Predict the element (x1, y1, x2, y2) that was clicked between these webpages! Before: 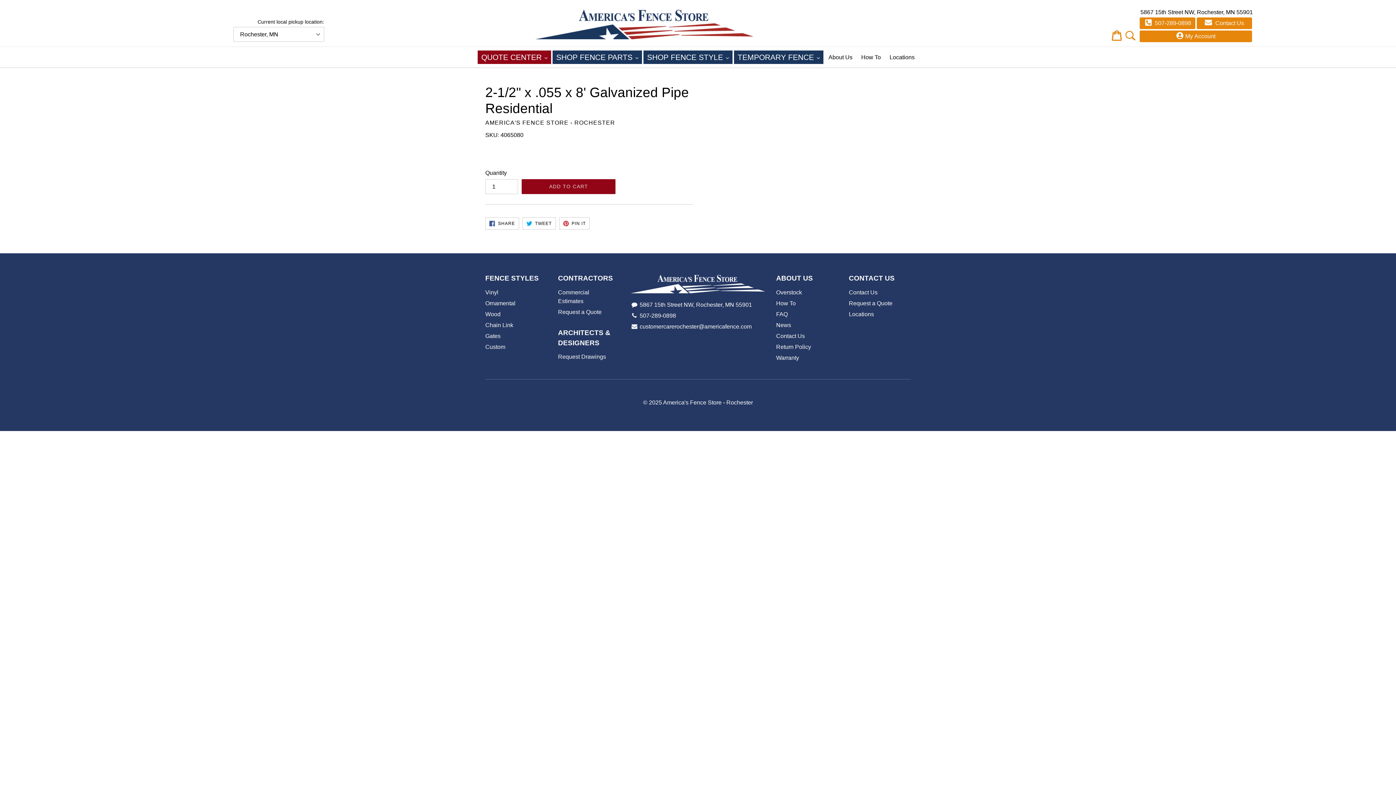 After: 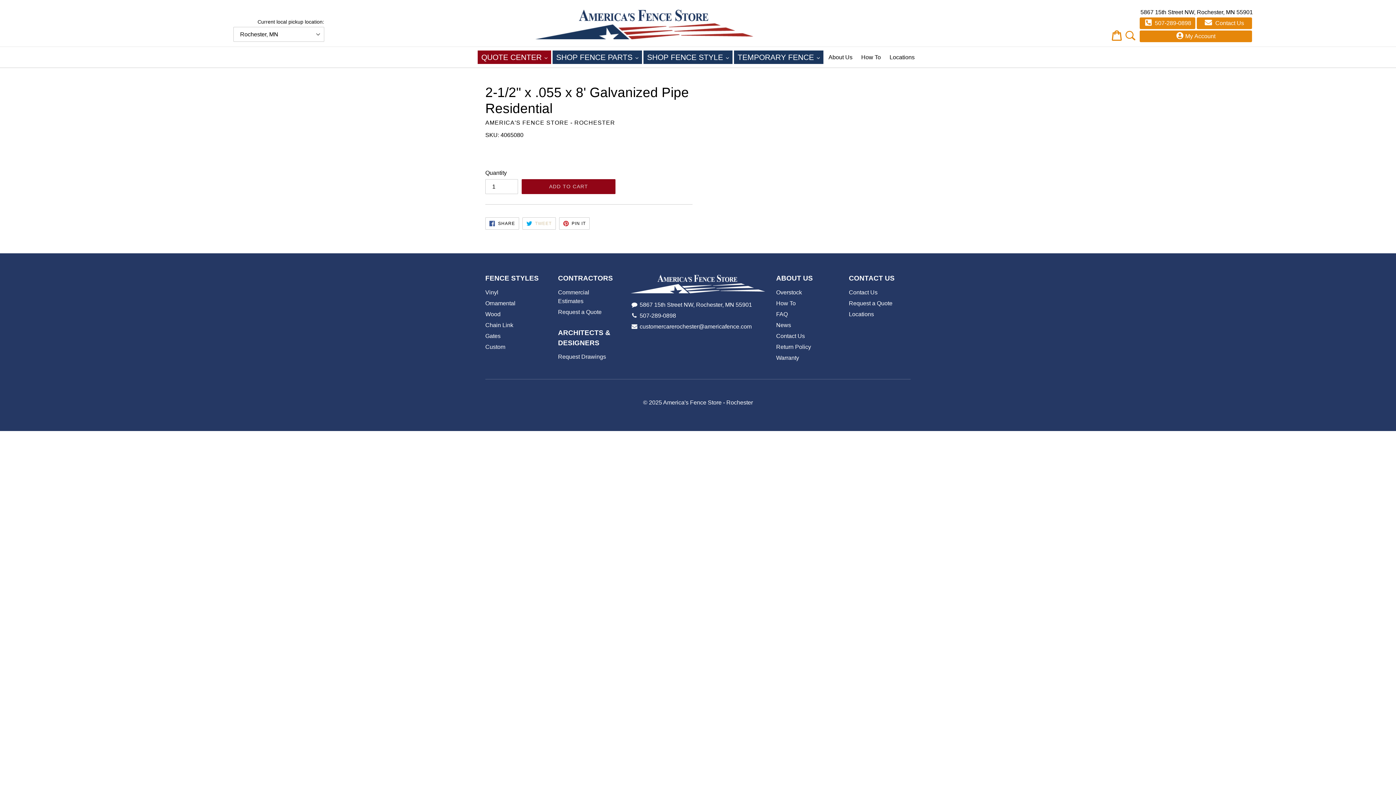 Action: bbox: (522, 217, 555, 229) label:  TWEET
TWEET ON TWITTER